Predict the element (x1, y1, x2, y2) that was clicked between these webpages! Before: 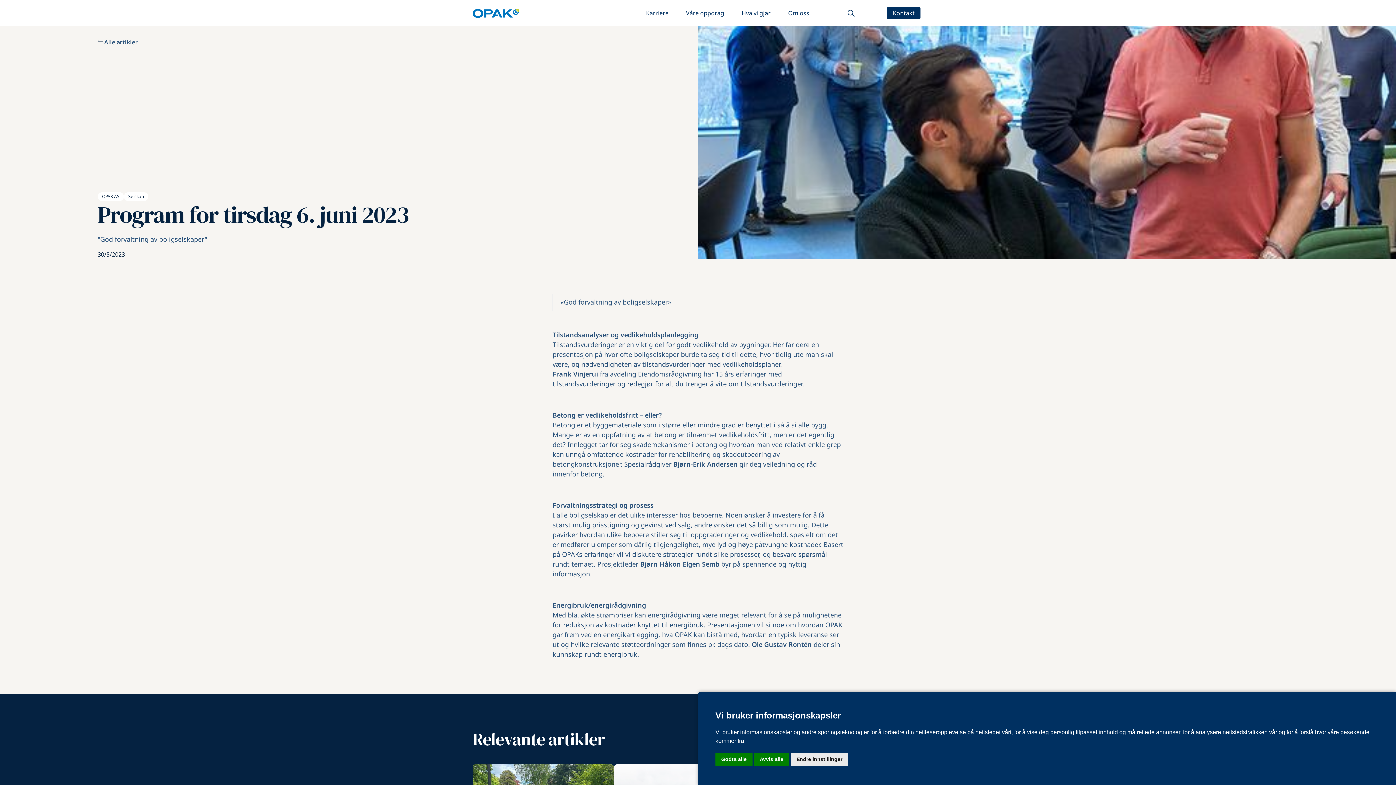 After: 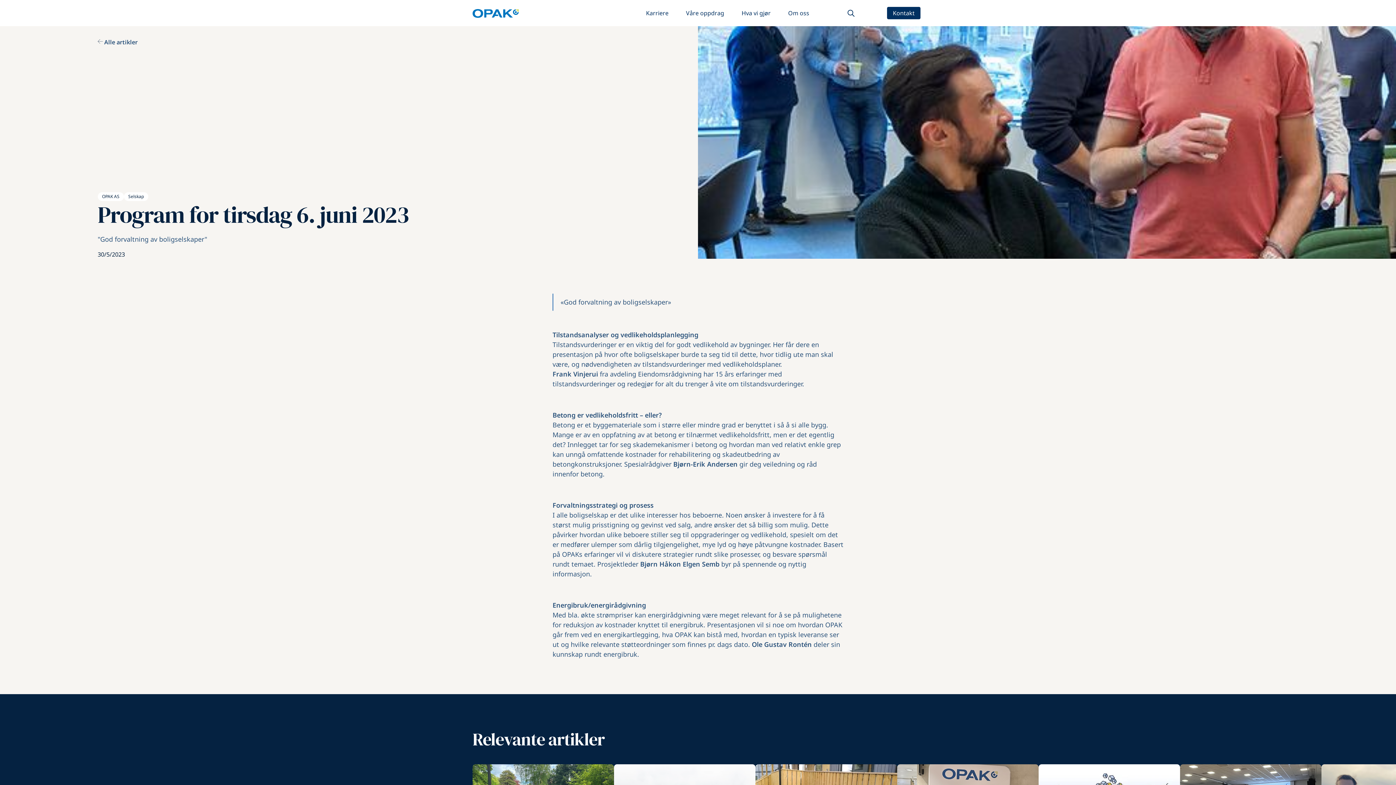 Action: label: Godta alle bbox: (715, 753, 752, 766)